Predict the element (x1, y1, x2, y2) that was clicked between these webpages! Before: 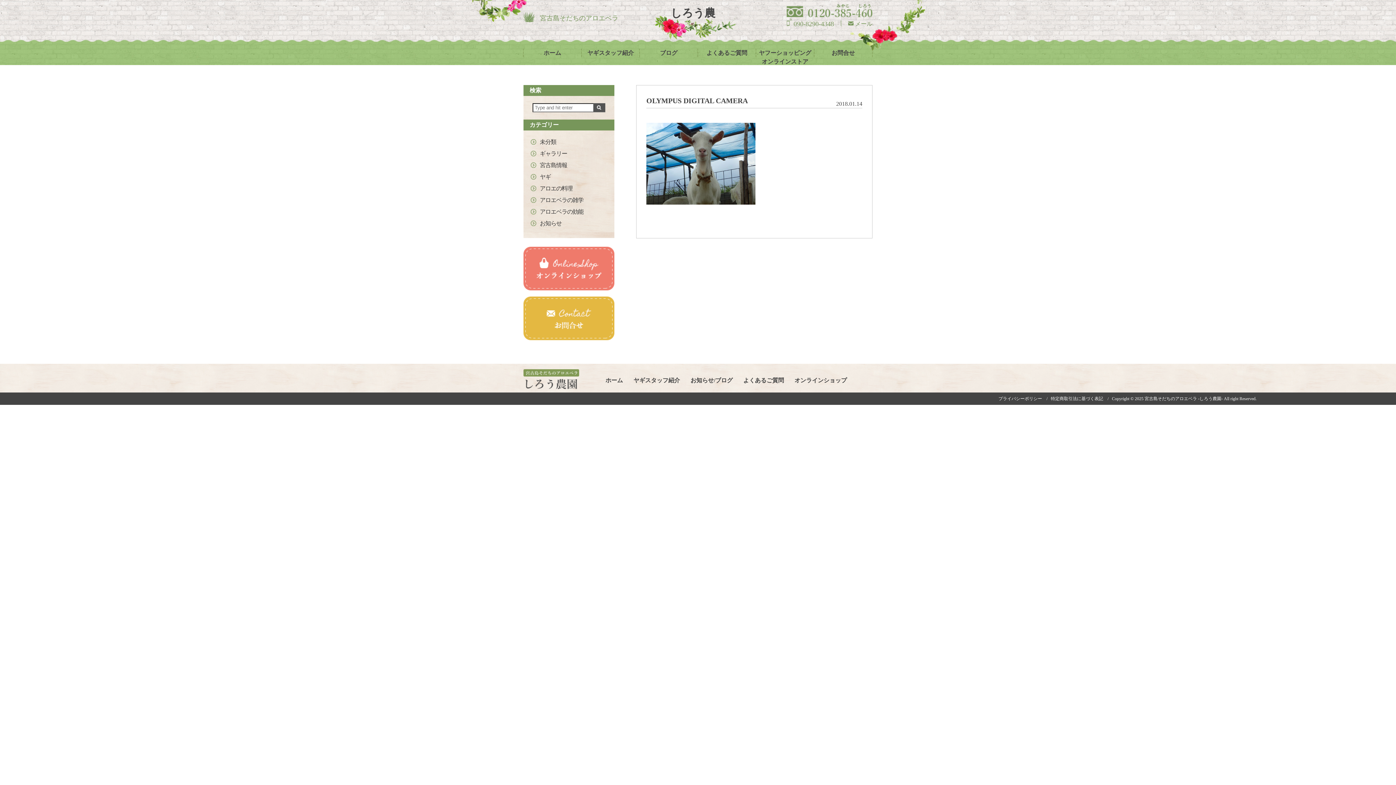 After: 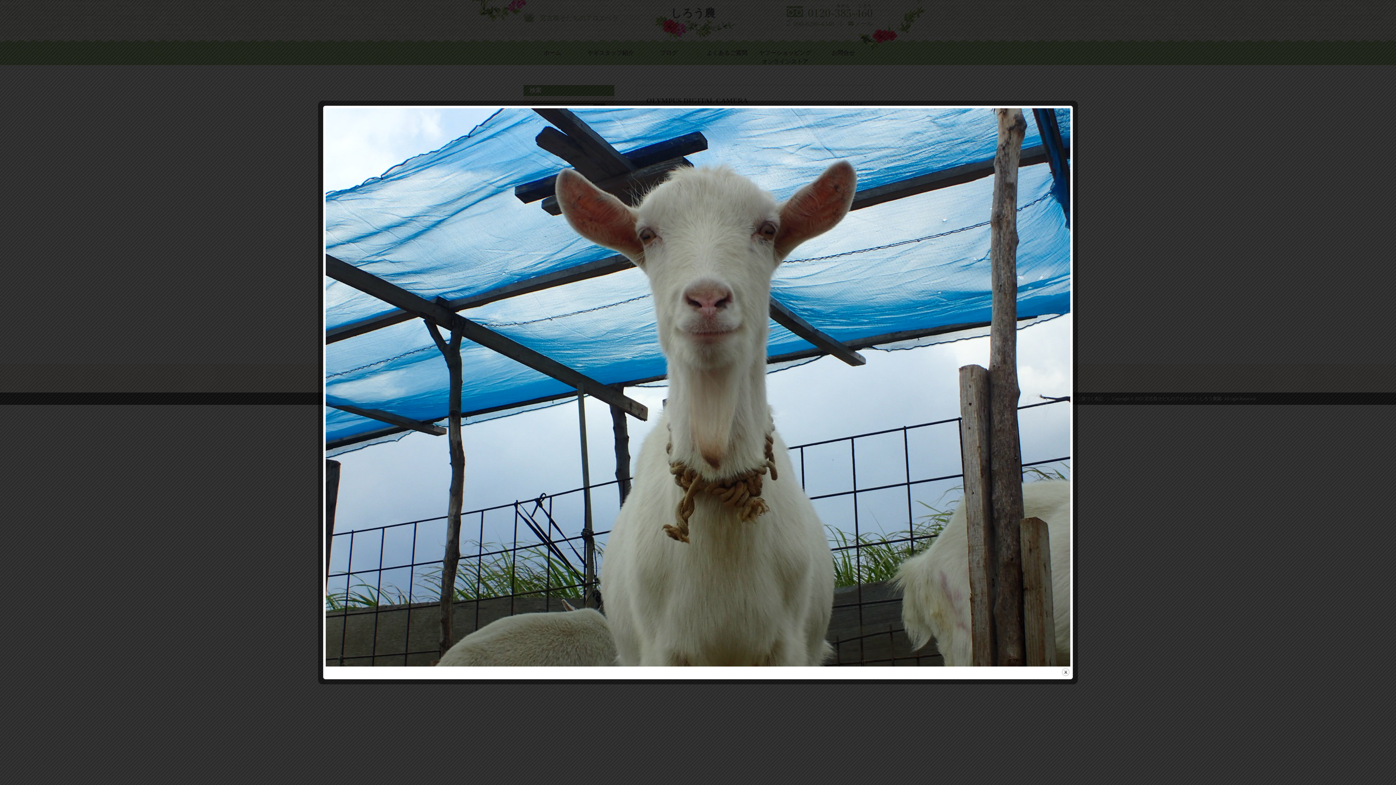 Action: bbox: (646, 197, 755, 203)